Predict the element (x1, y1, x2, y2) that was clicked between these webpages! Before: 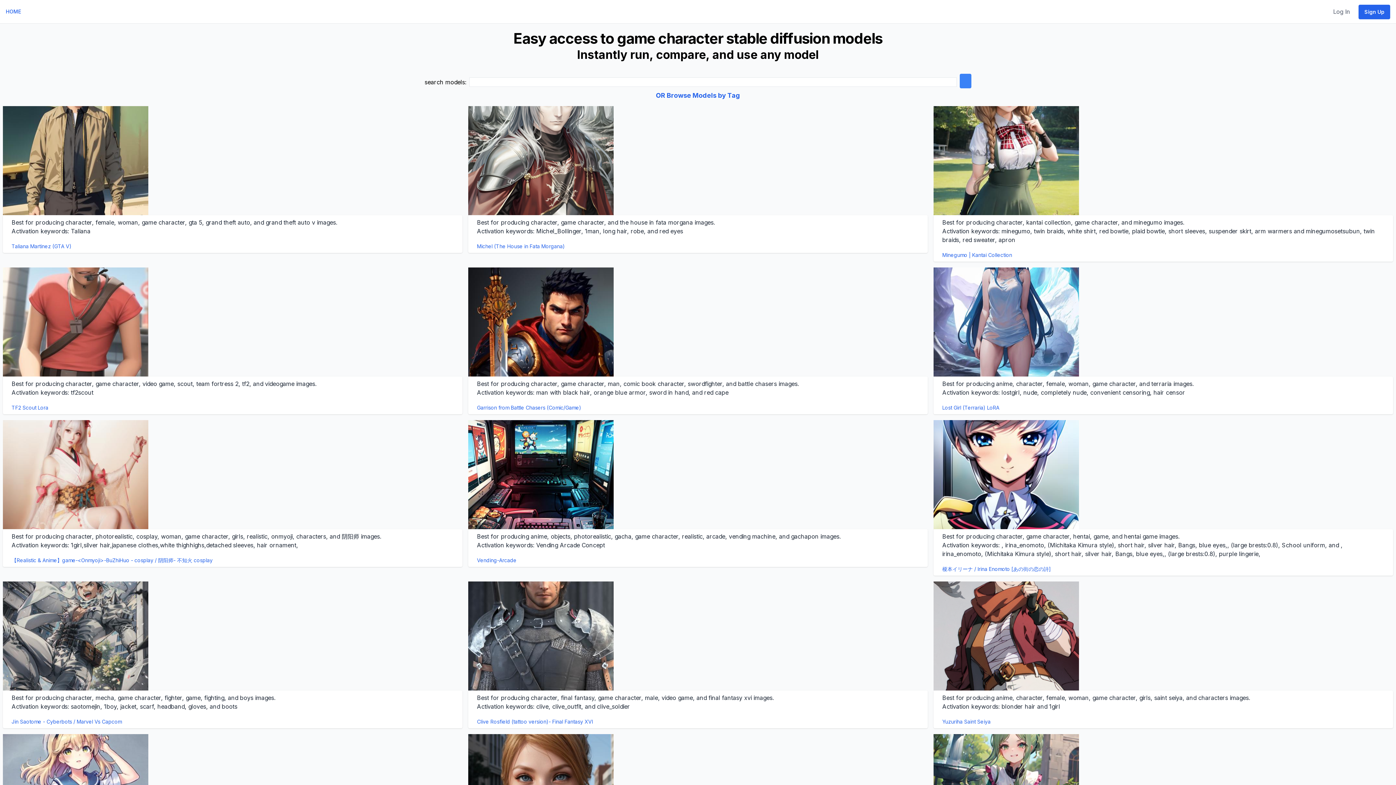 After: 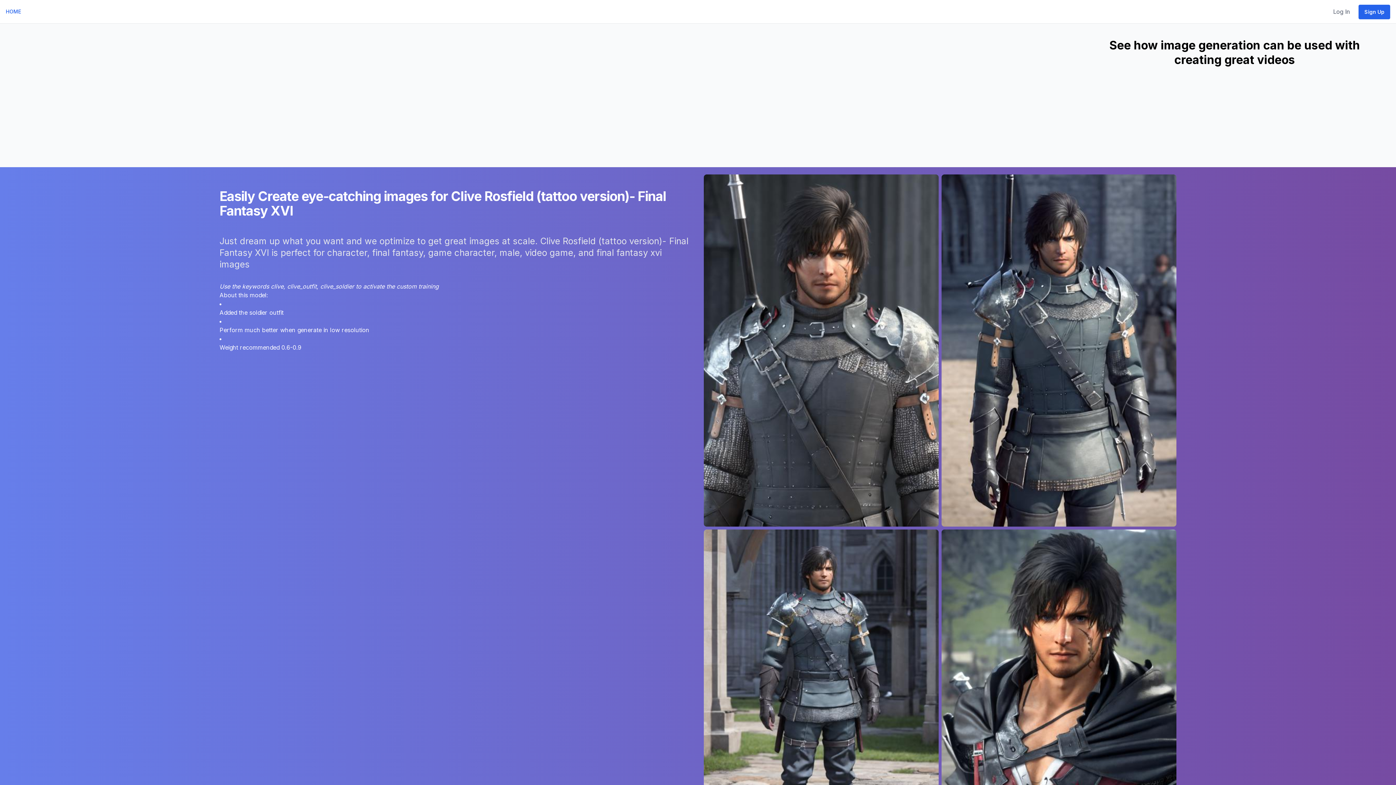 Action: bbox: (477, 718, 593, 725) label: Clive Rosfield (tattoo version)- Final Fantasy XVI